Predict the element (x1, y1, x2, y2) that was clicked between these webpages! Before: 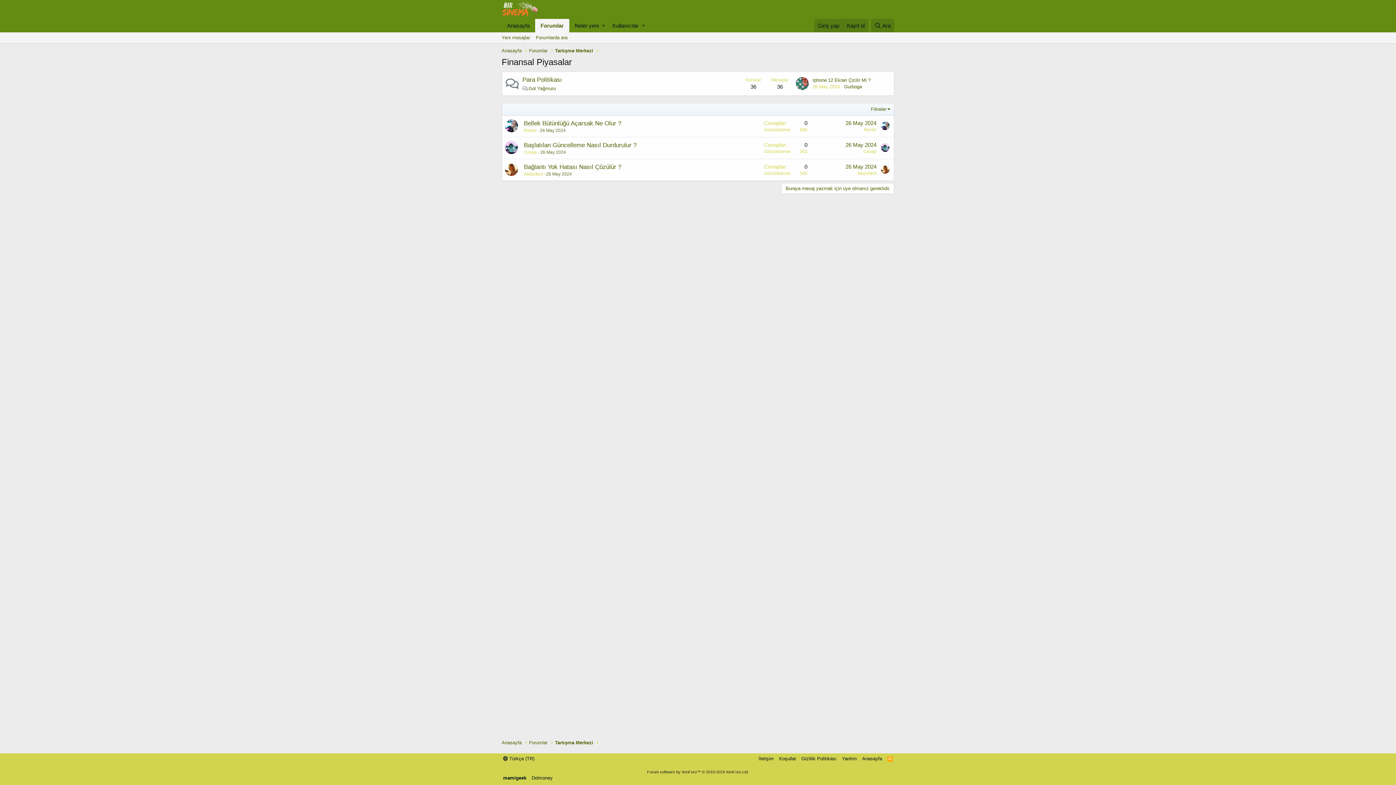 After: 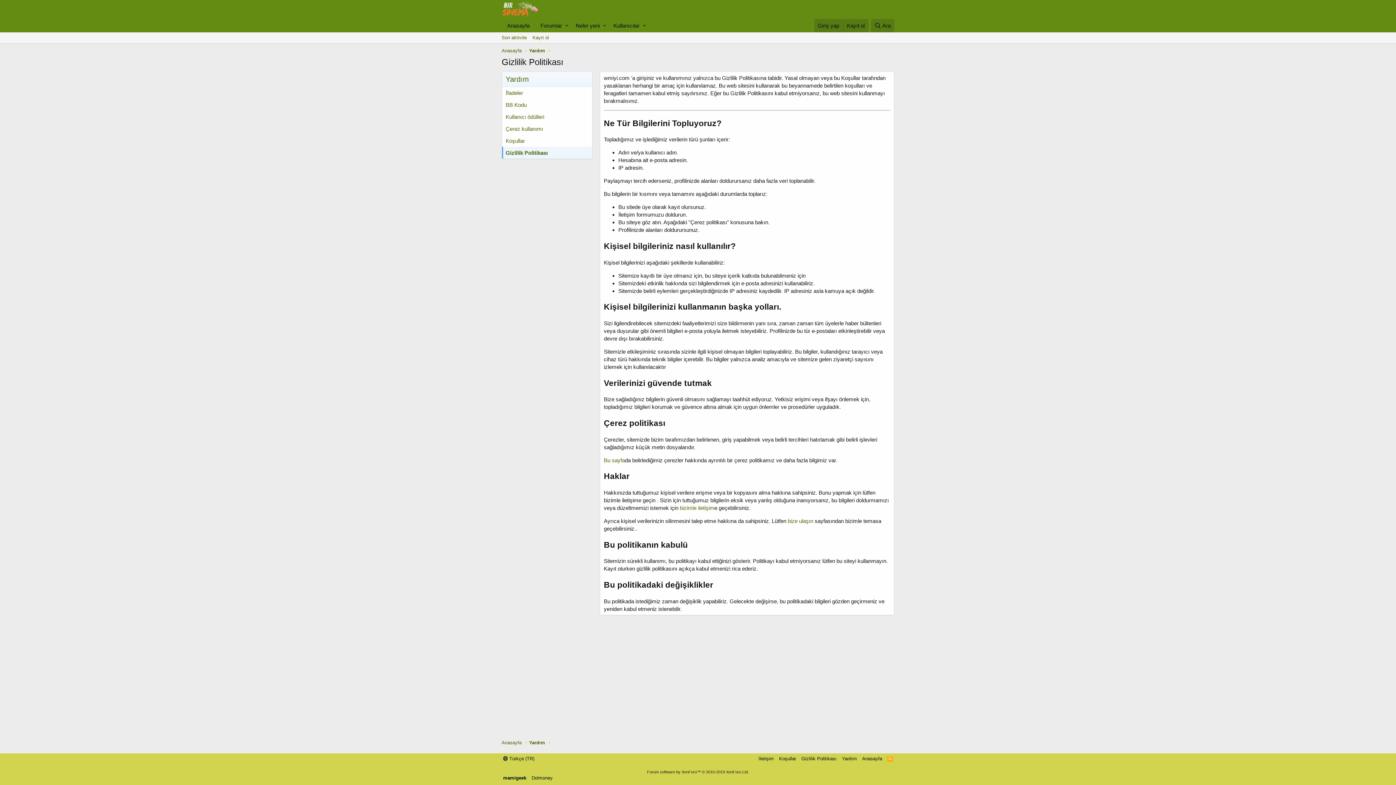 Action: label: Gizlilik Politikası bbox: (800, 755, 838, 762)